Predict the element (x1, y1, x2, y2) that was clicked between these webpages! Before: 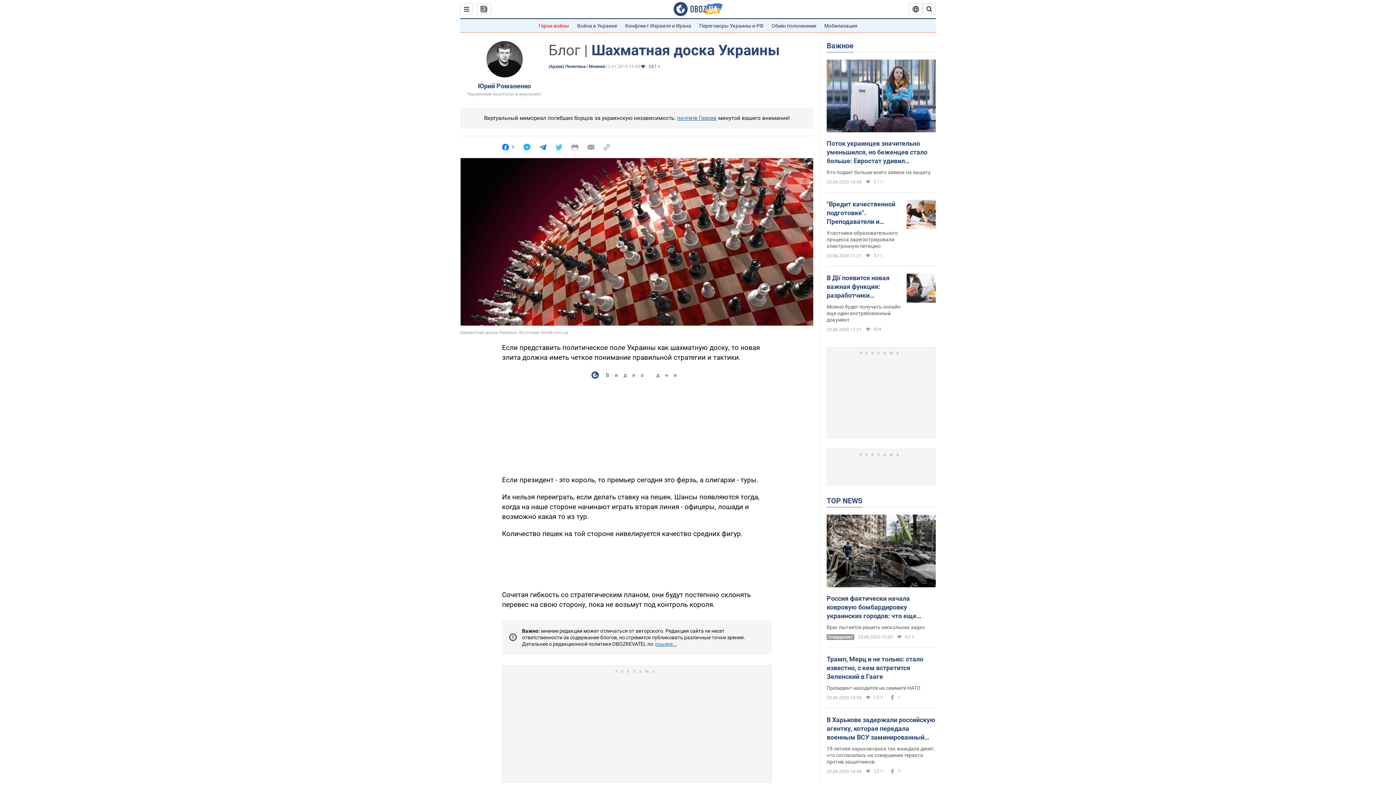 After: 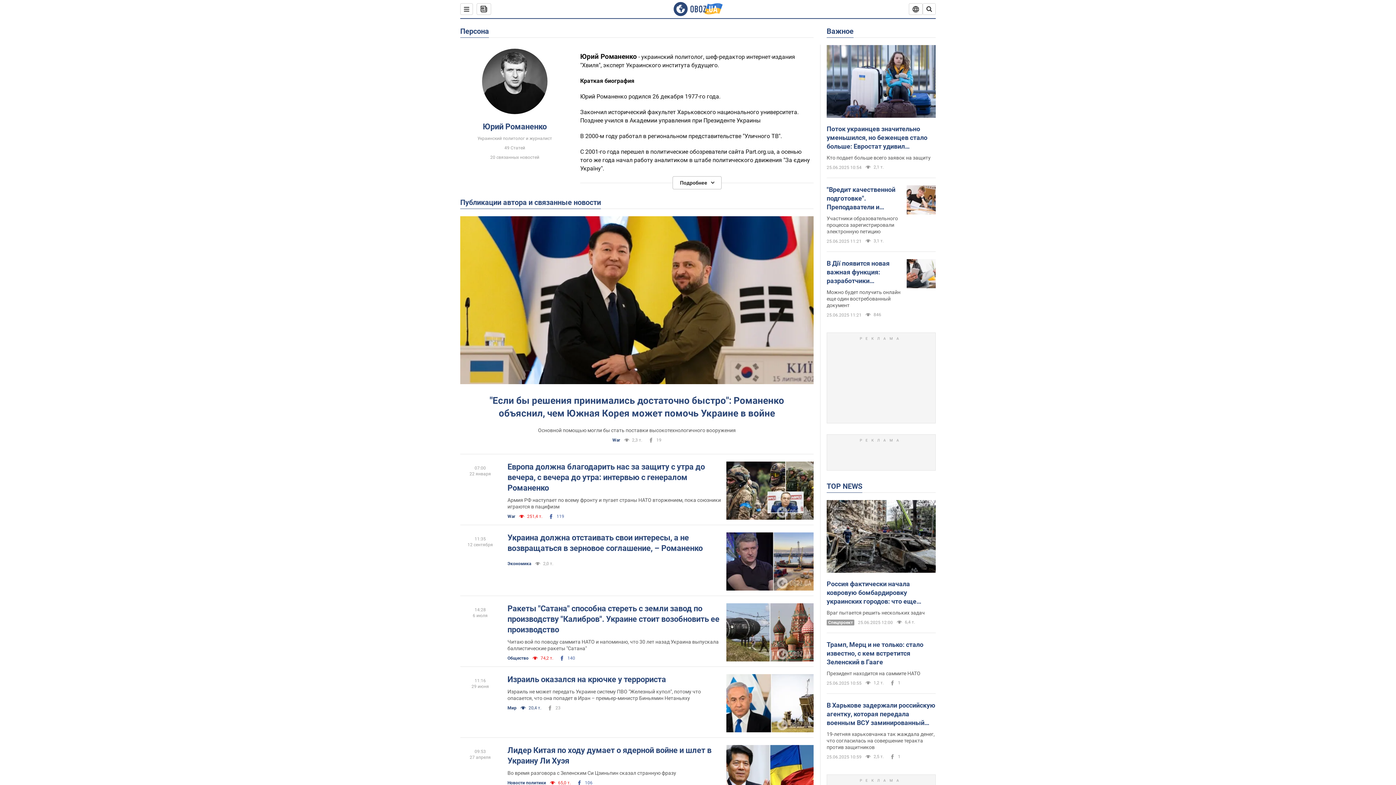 Action: bbox: (478, 82, 531, 89) label: Юрий Романенко